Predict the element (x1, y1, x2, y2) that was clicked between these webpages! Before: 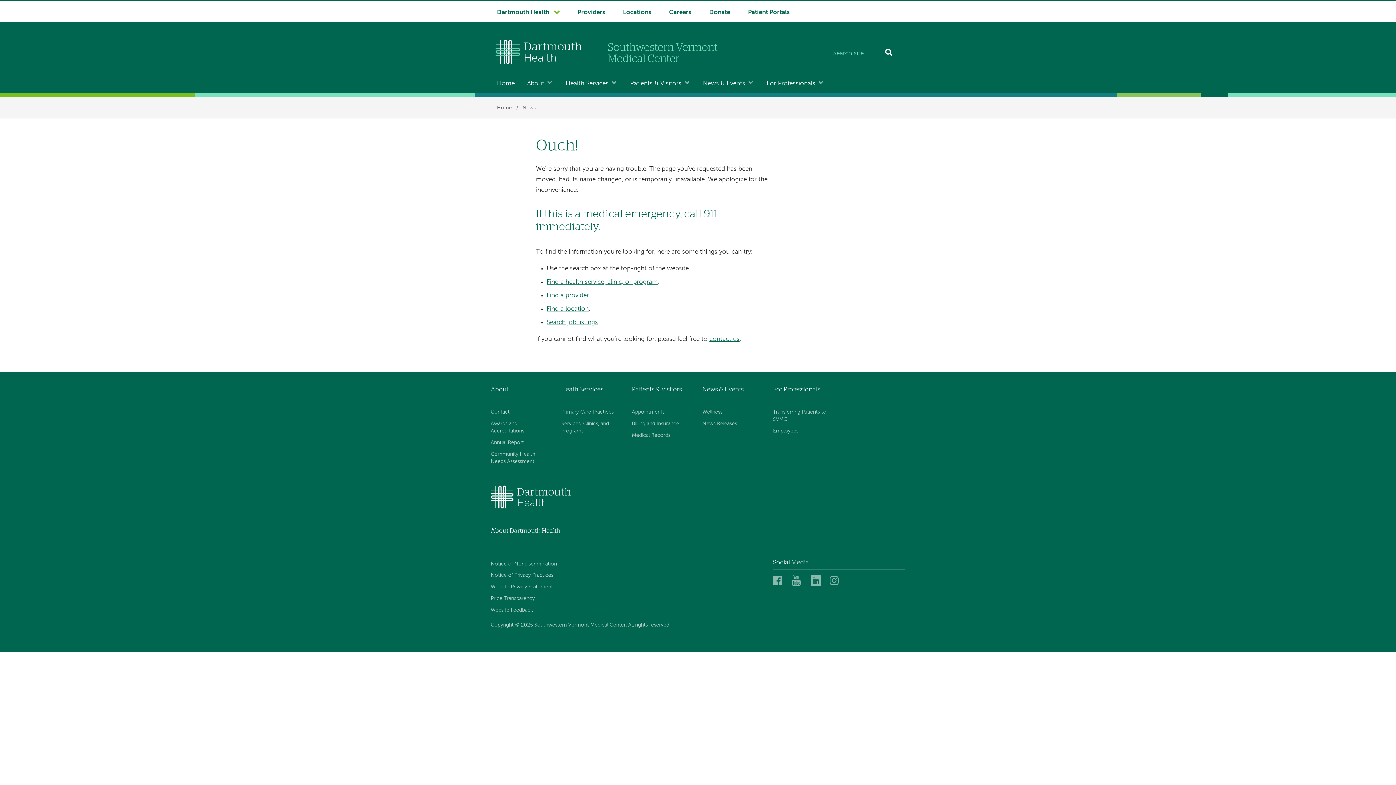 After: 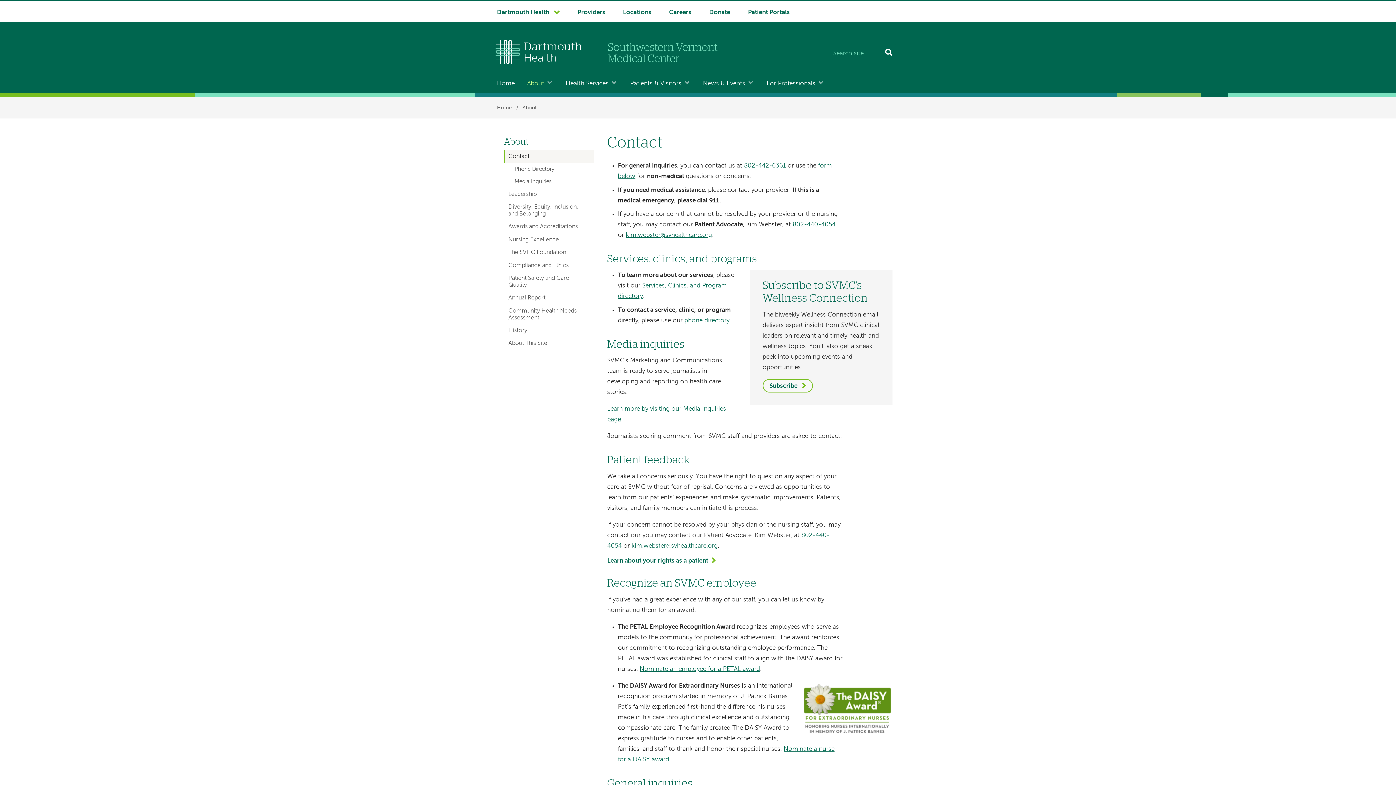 Action: bbox: (490, 407, 512, 417) label: Contact